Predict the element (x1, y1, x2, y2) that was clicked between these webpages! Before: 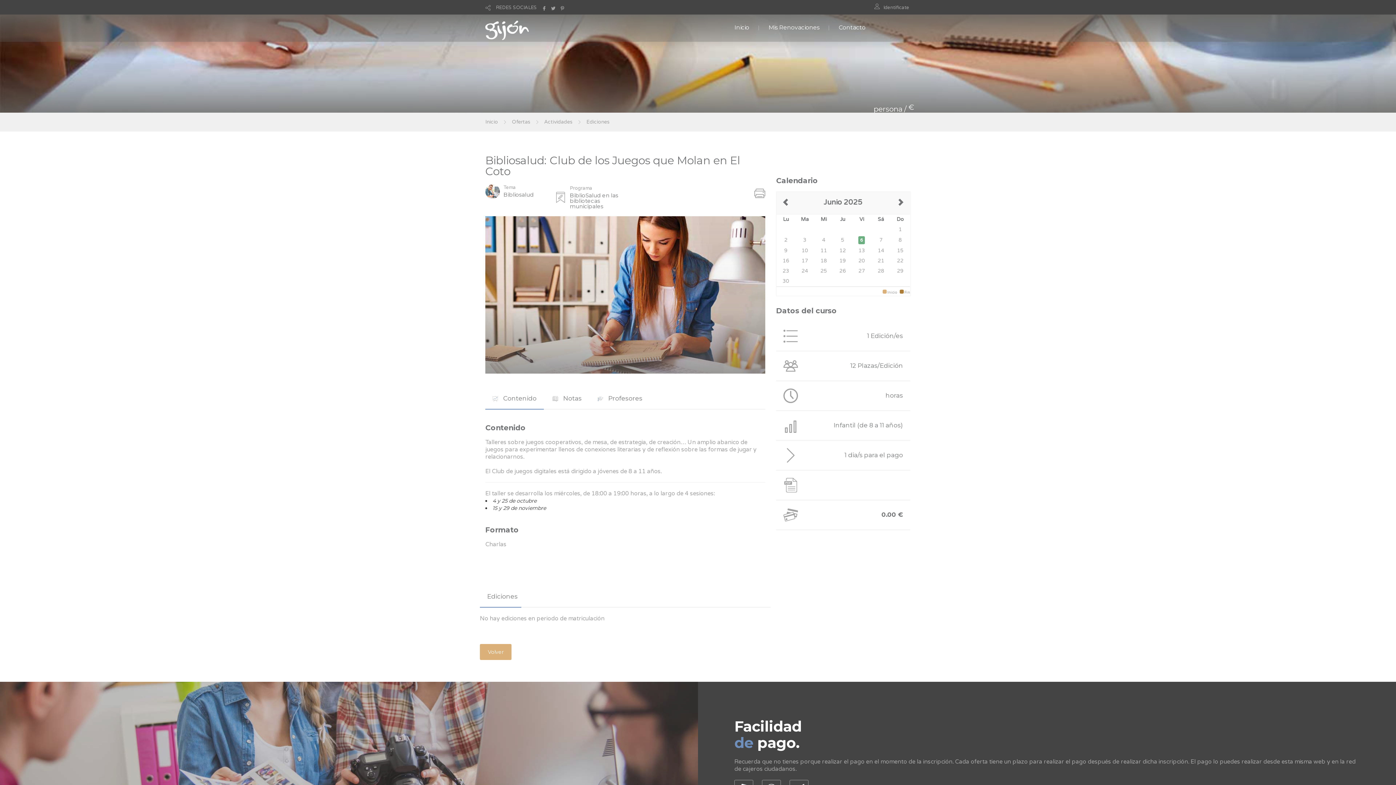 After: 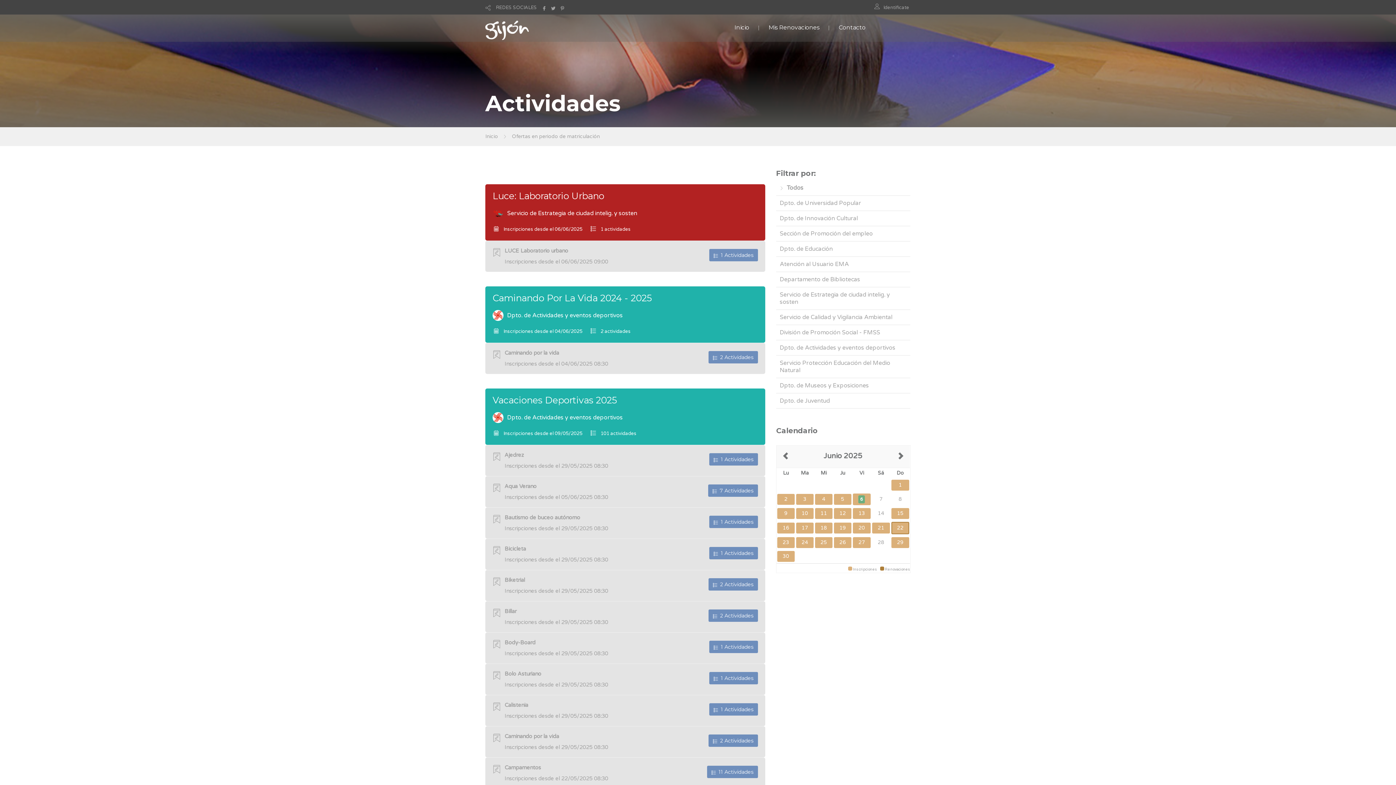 Action: label: Inicio bbox: (734, 24, 749, 30)